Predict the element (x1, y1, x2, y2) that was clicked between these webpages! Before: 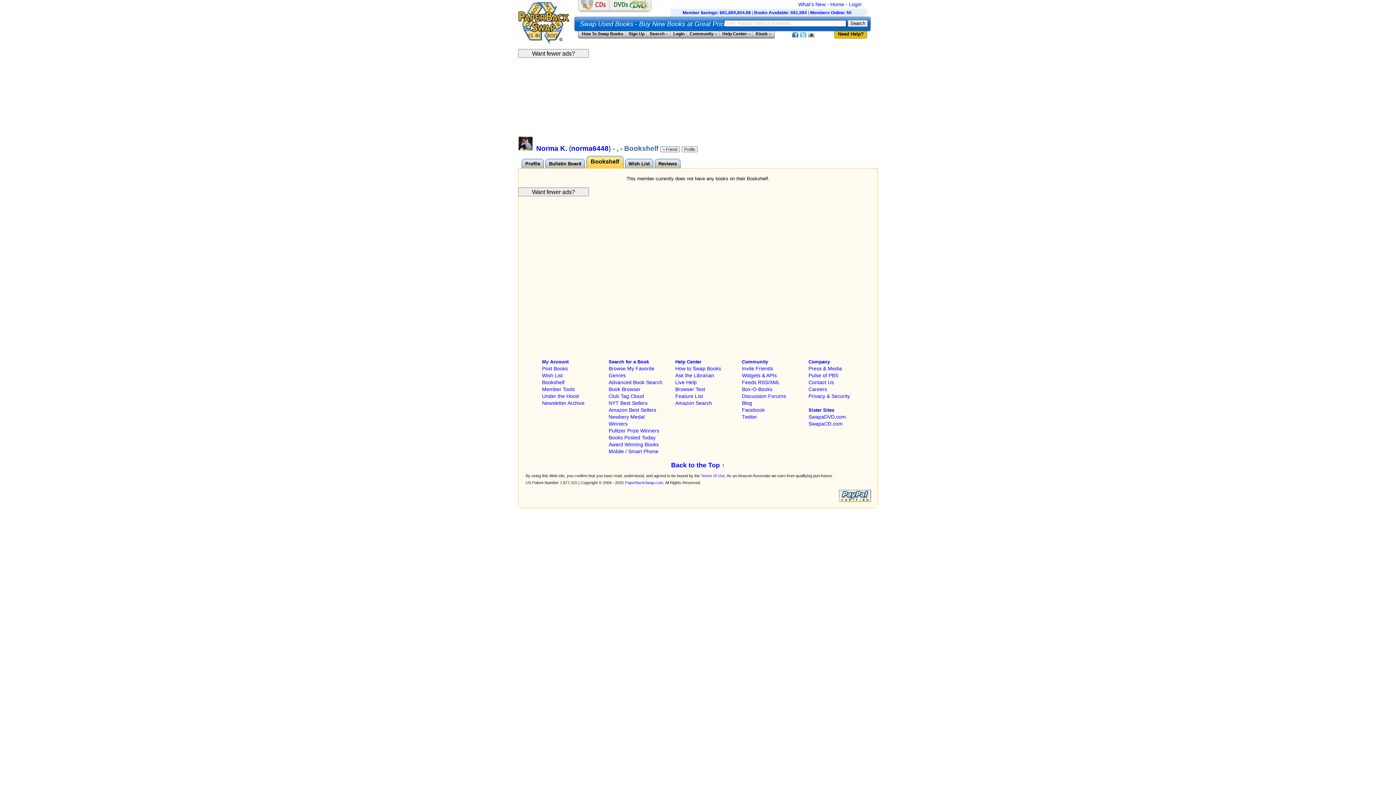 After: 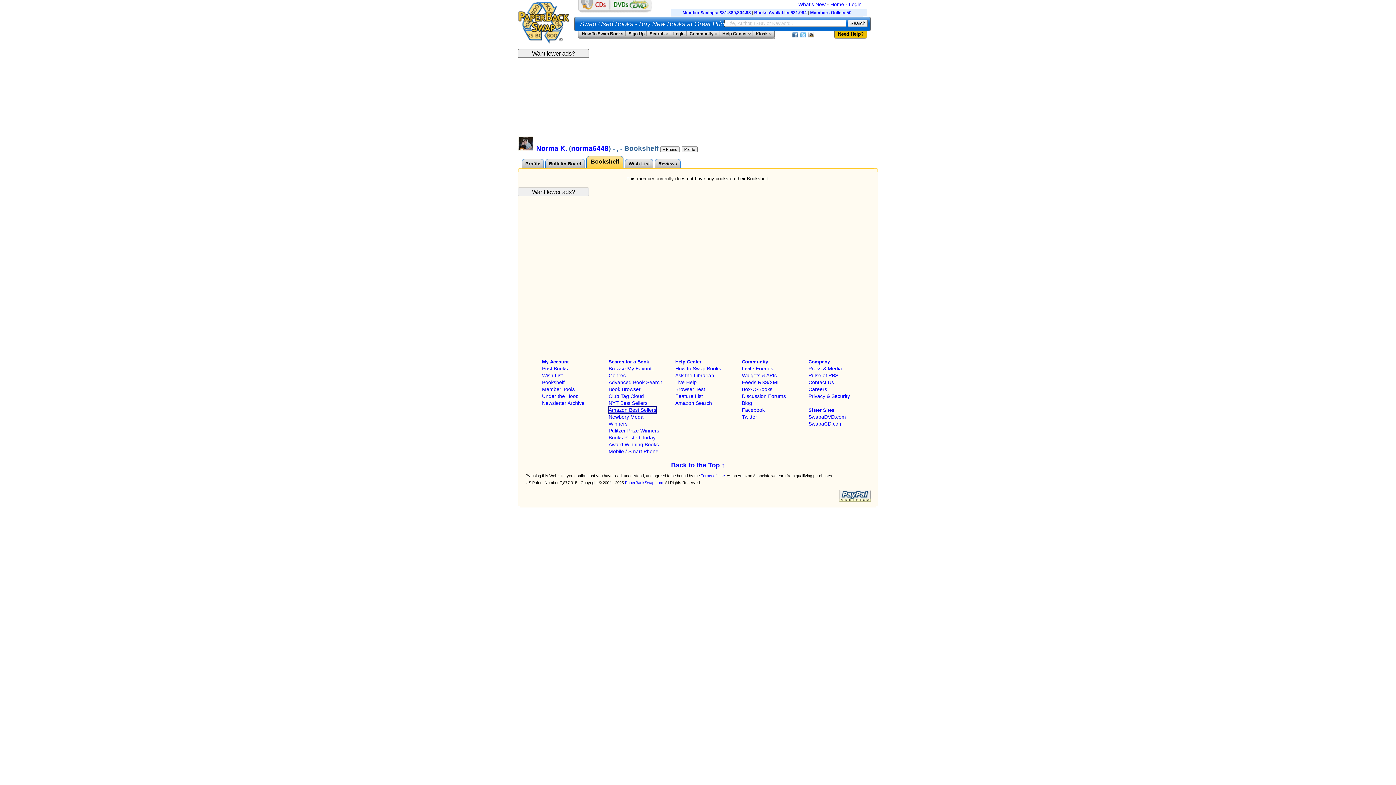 Action: label: Opens a new tab to Amazon Best Sellers (Commission may be earned) bbox: (608, 407, 656, 413)